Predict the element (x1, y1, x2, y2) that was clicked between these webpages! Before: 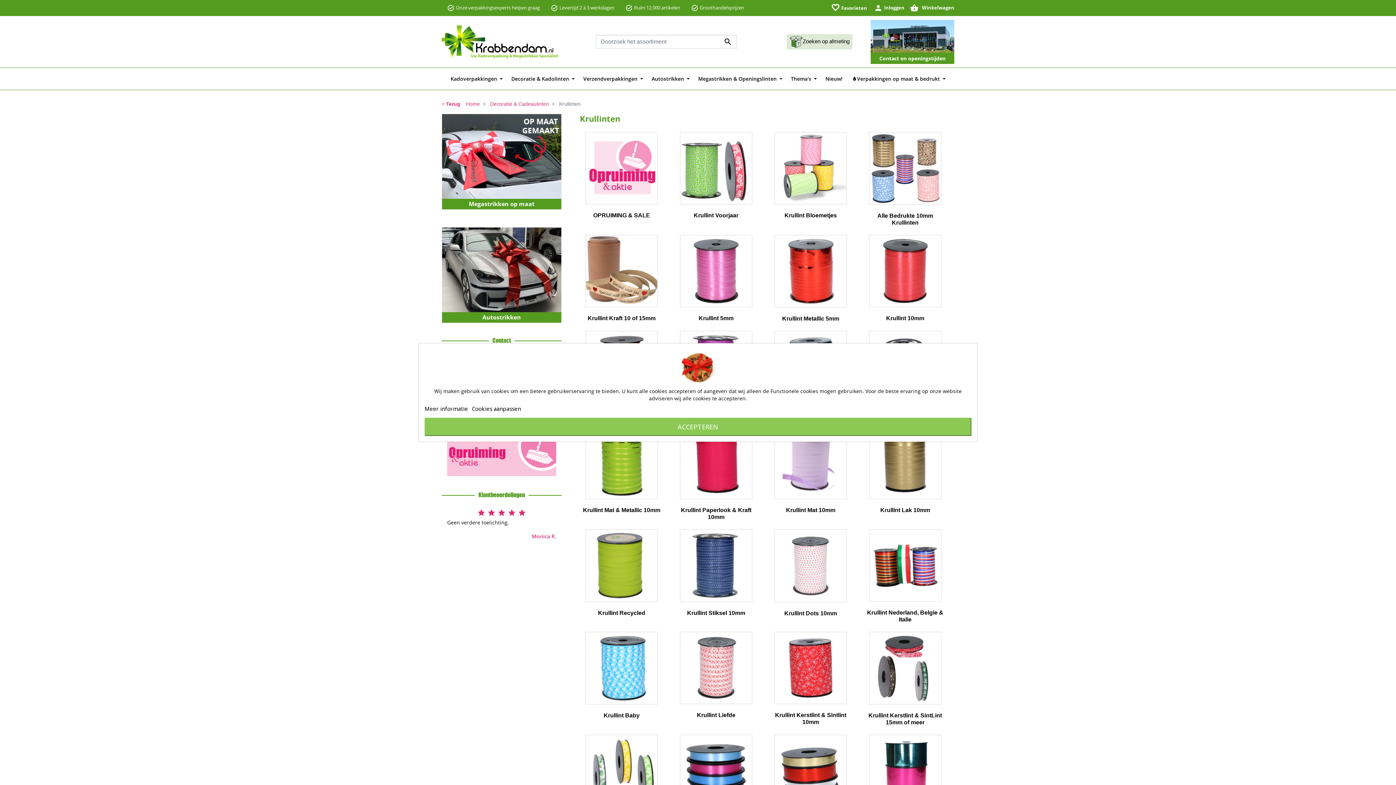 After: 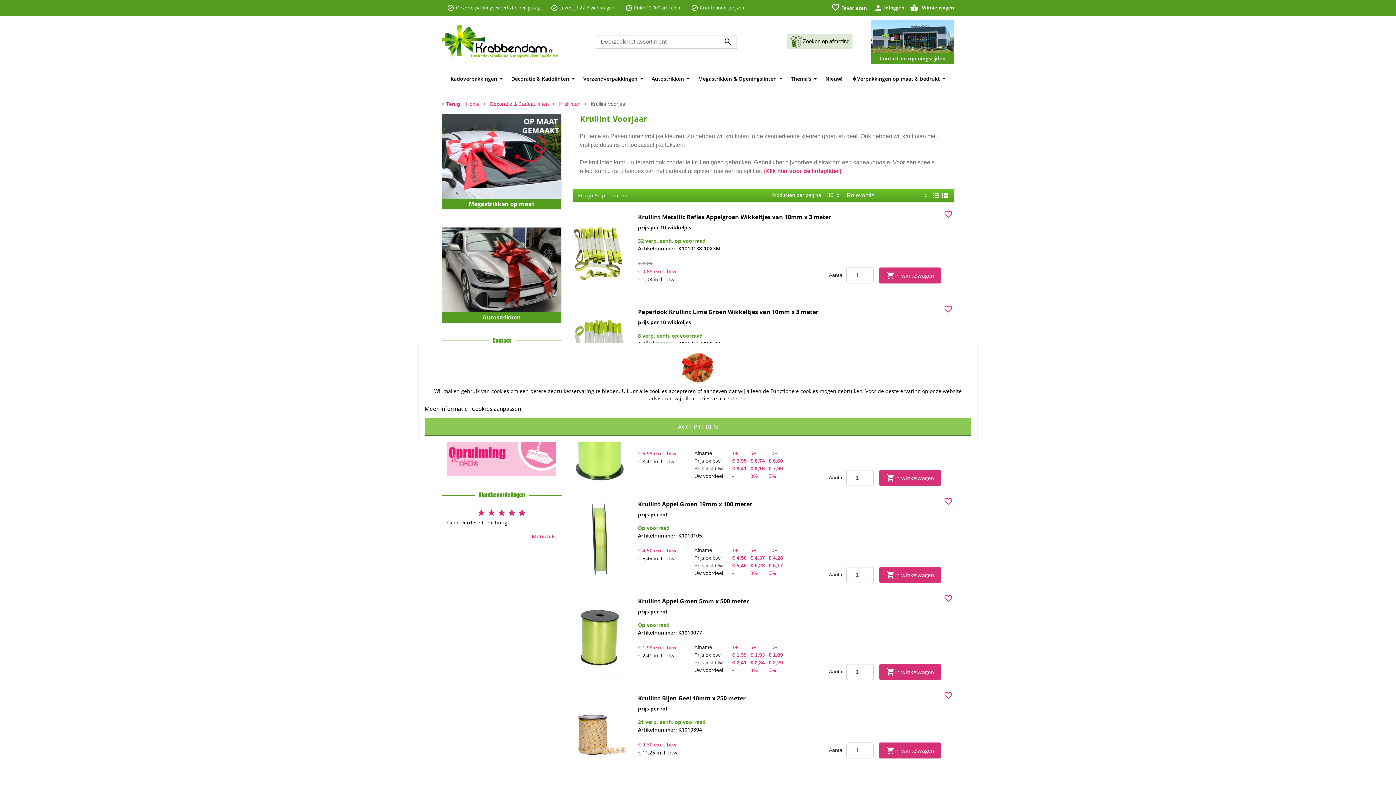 Action: bbox: (674, 164, 758, 218) label: Krullint Voorjaar